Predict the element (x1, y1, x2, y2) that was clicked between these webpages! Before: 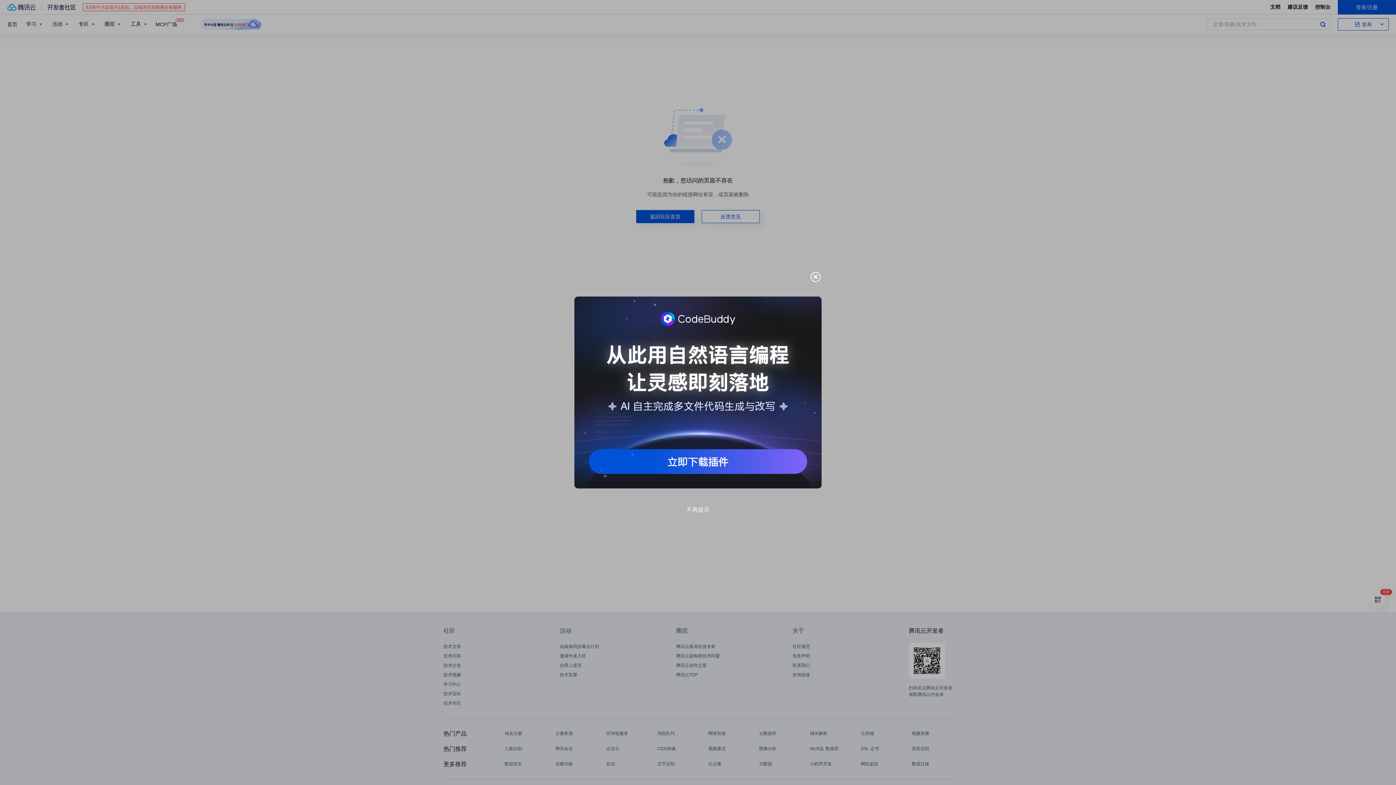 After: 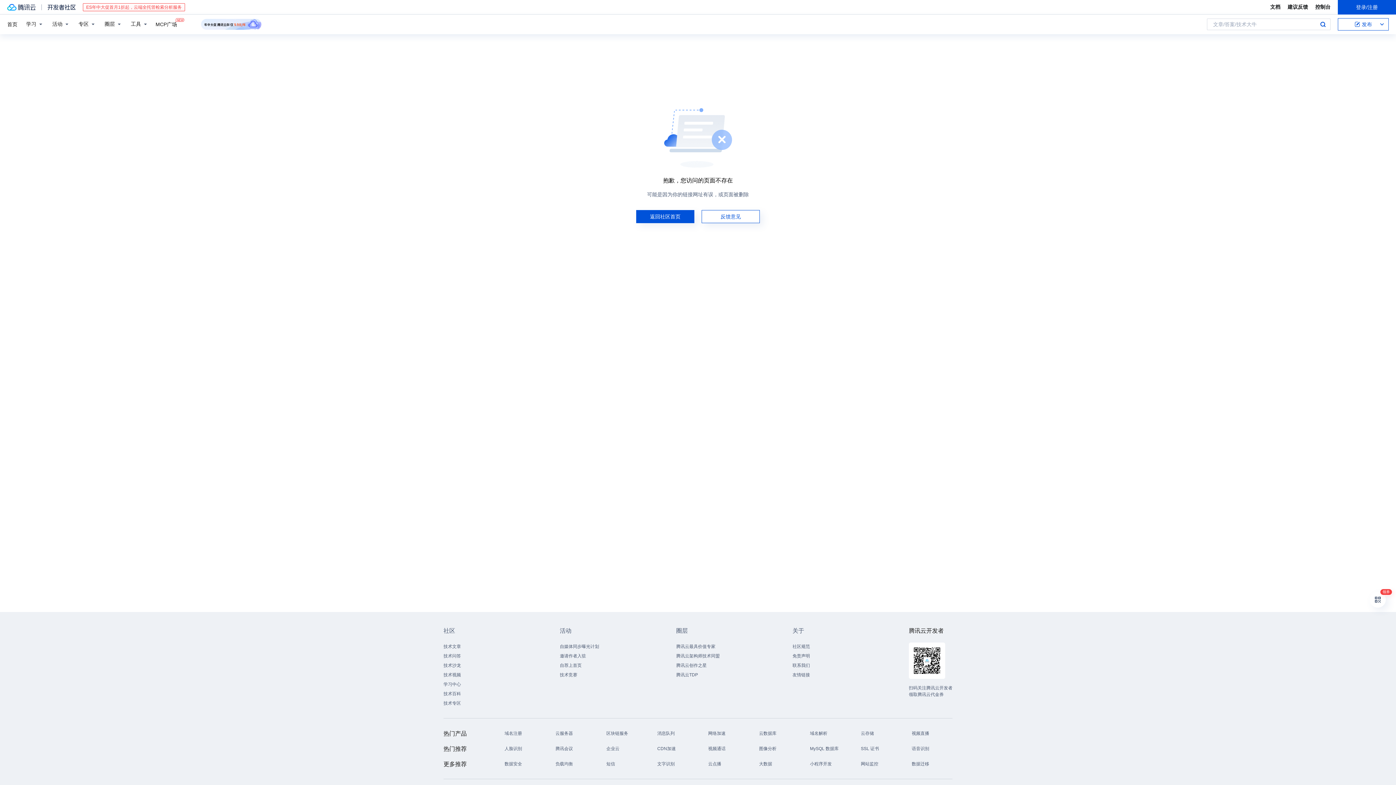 Action: bbox: (686, 506, 709, 514) label: 不再提示